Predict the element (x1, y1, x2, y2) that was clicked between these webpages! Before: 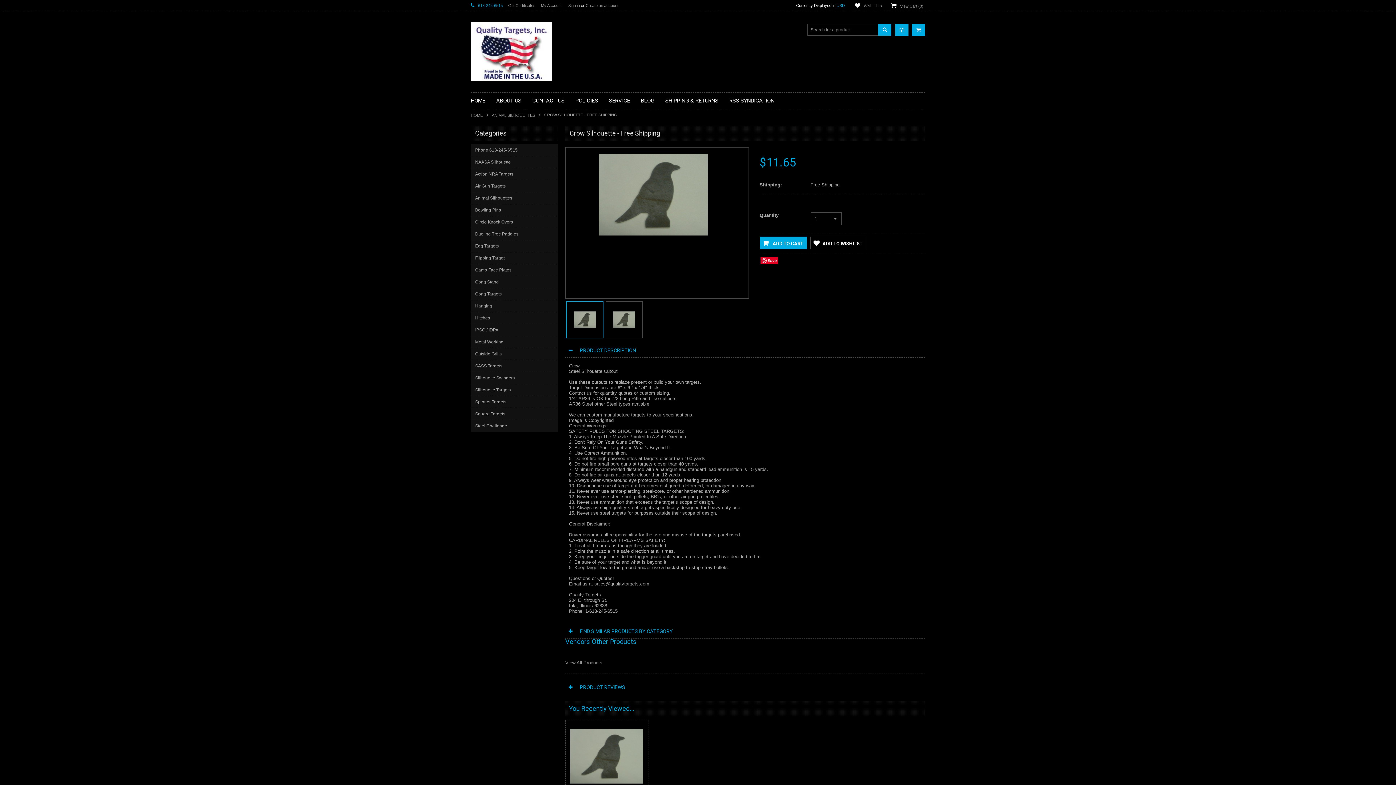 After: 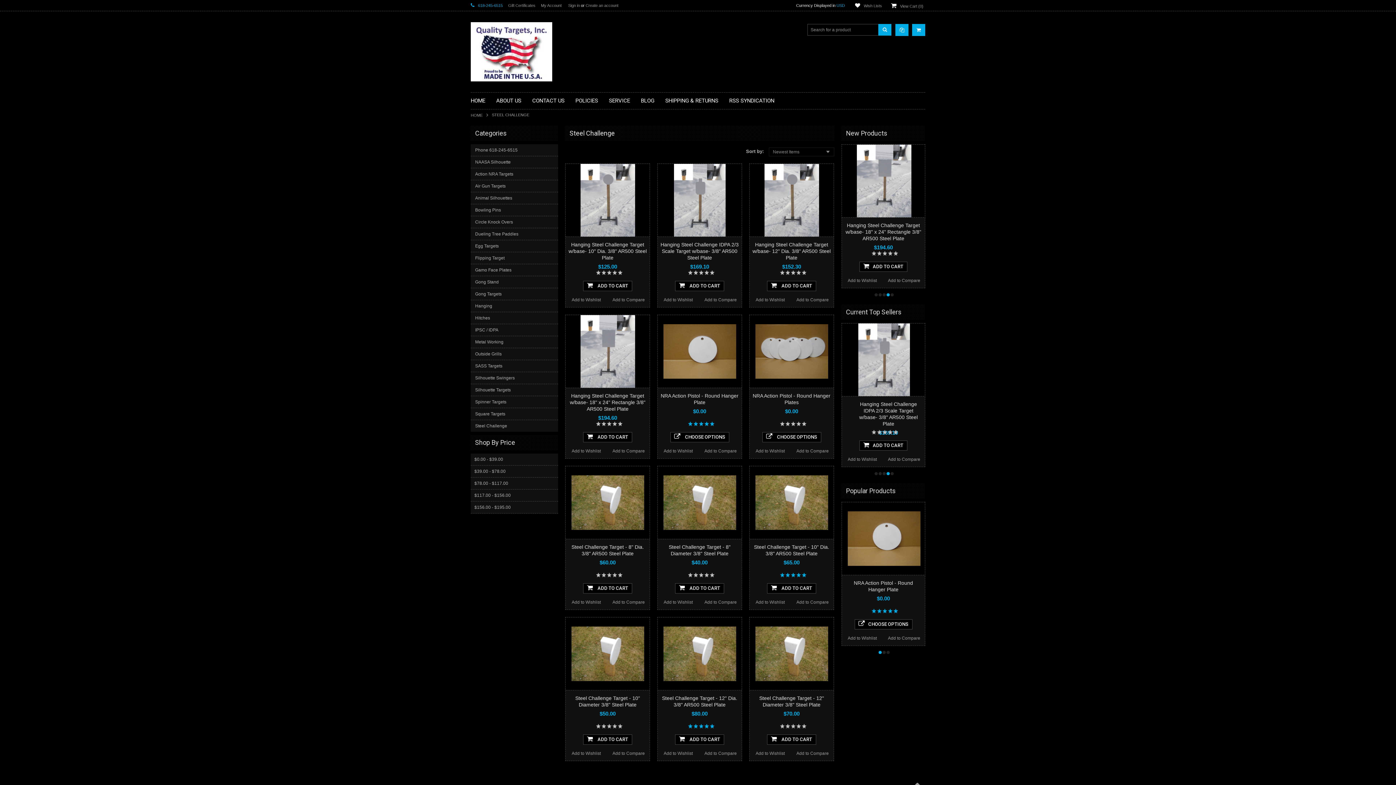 Action: label: Steel Challenge bbox: (470, 420, 558, 432)